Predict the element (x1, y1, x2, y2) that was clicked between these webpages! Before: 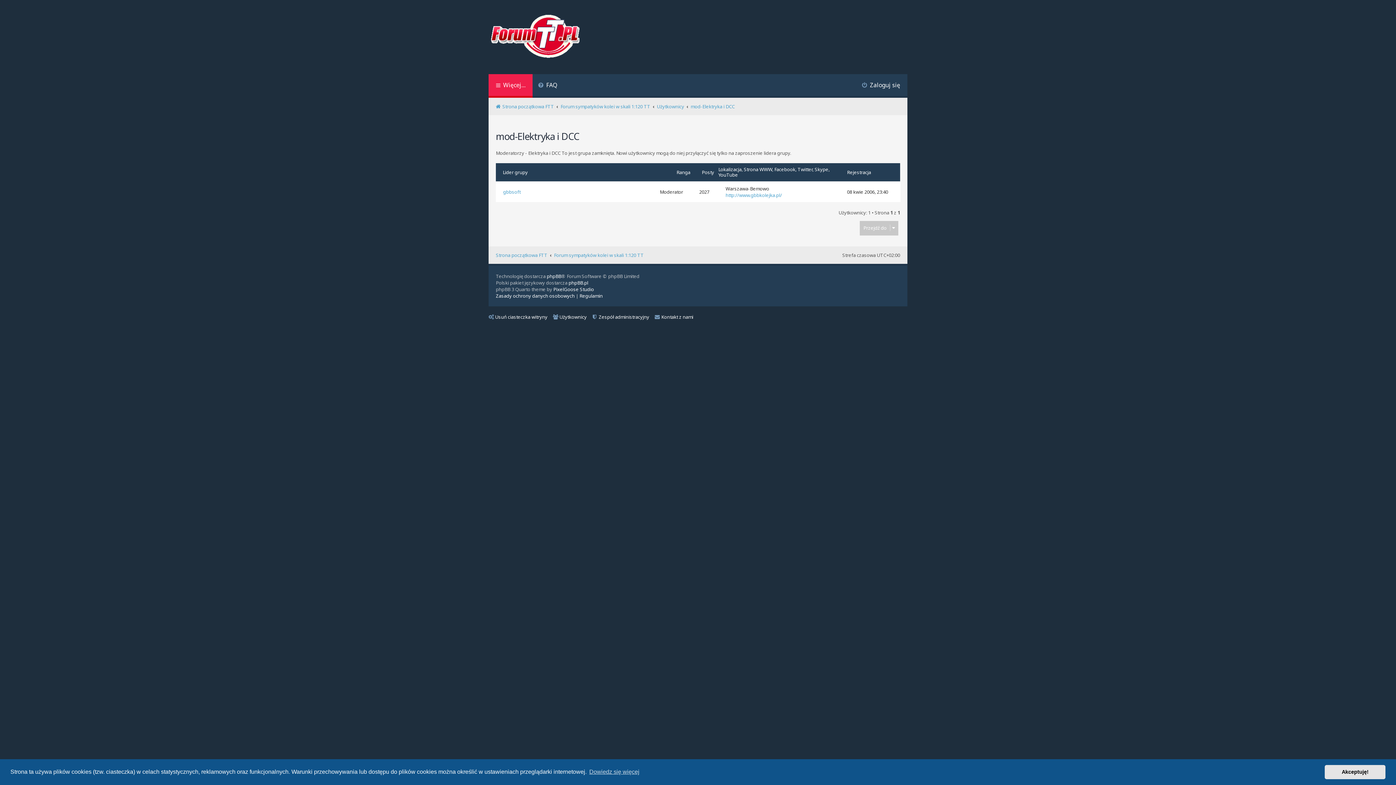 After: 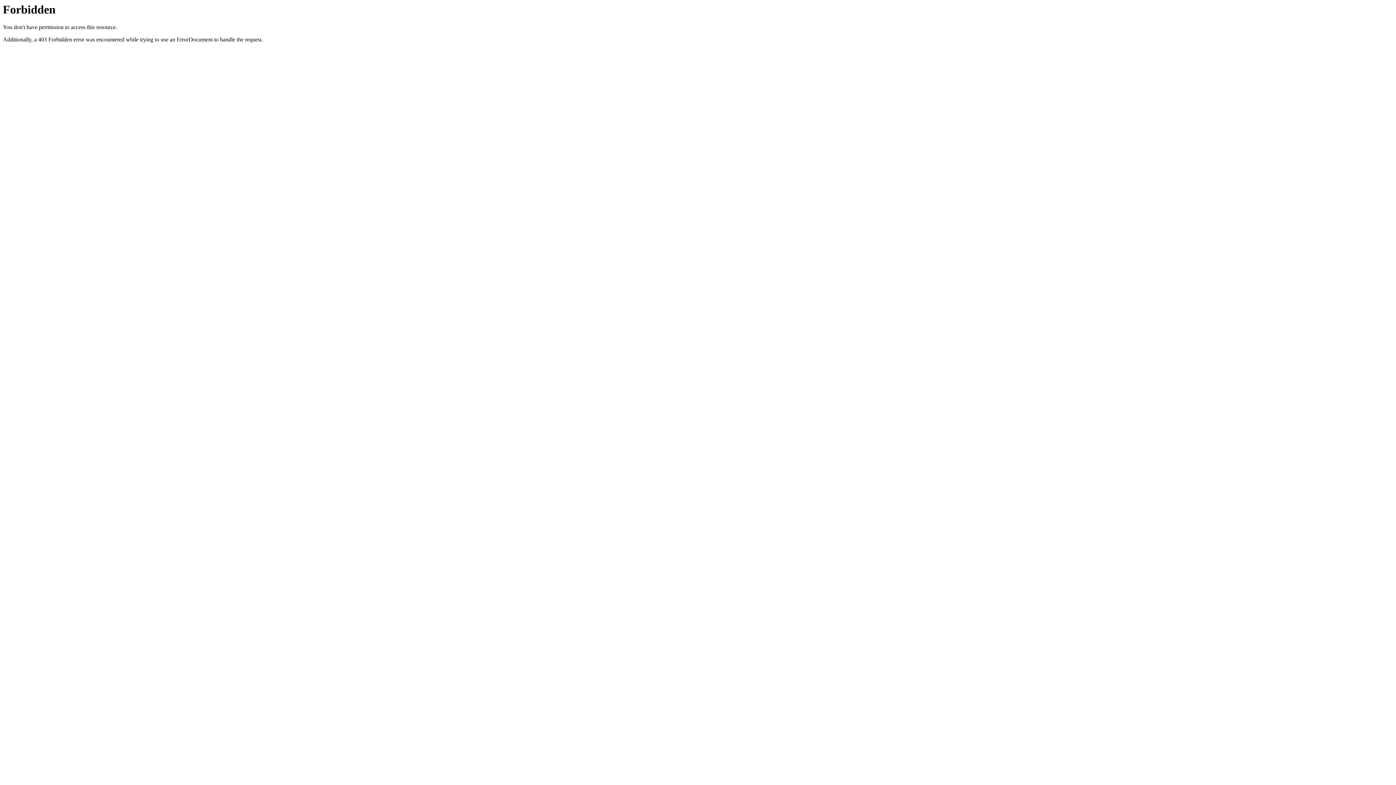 Action: label: http://www.gbbkolejka.pl/ bbox: (725, 191, 782, 198)